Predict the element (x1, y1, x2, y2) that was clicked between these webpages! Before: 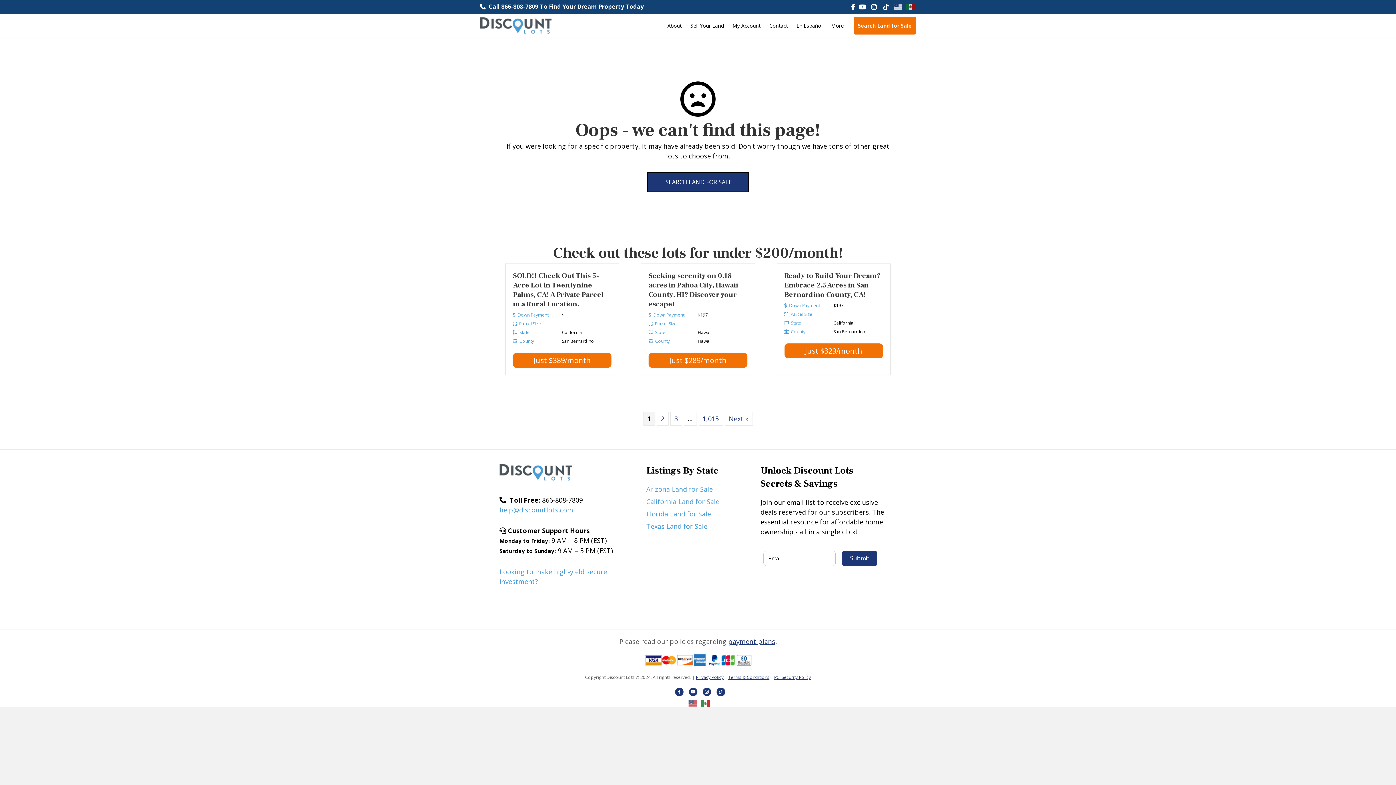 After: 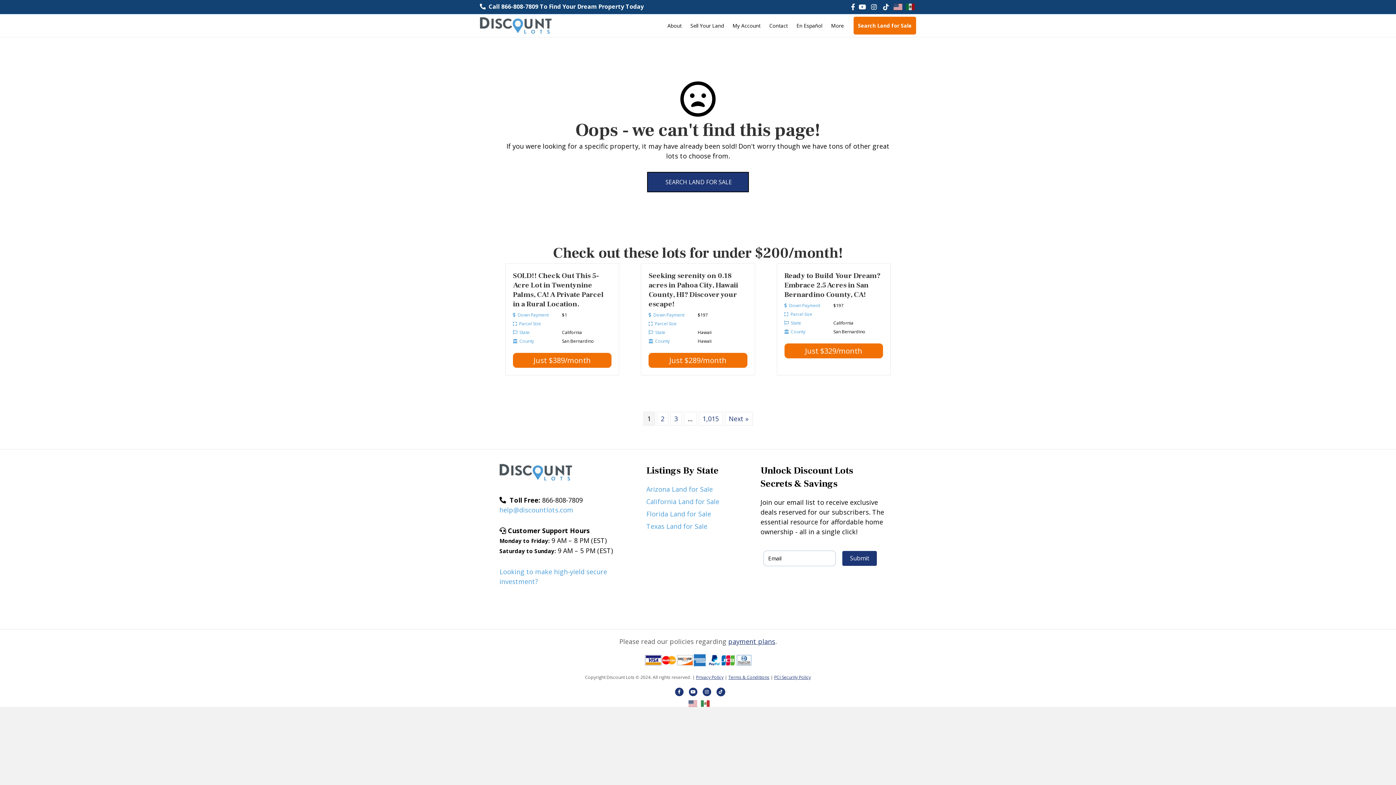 Action: bbox: (893, 3, 903, 9)